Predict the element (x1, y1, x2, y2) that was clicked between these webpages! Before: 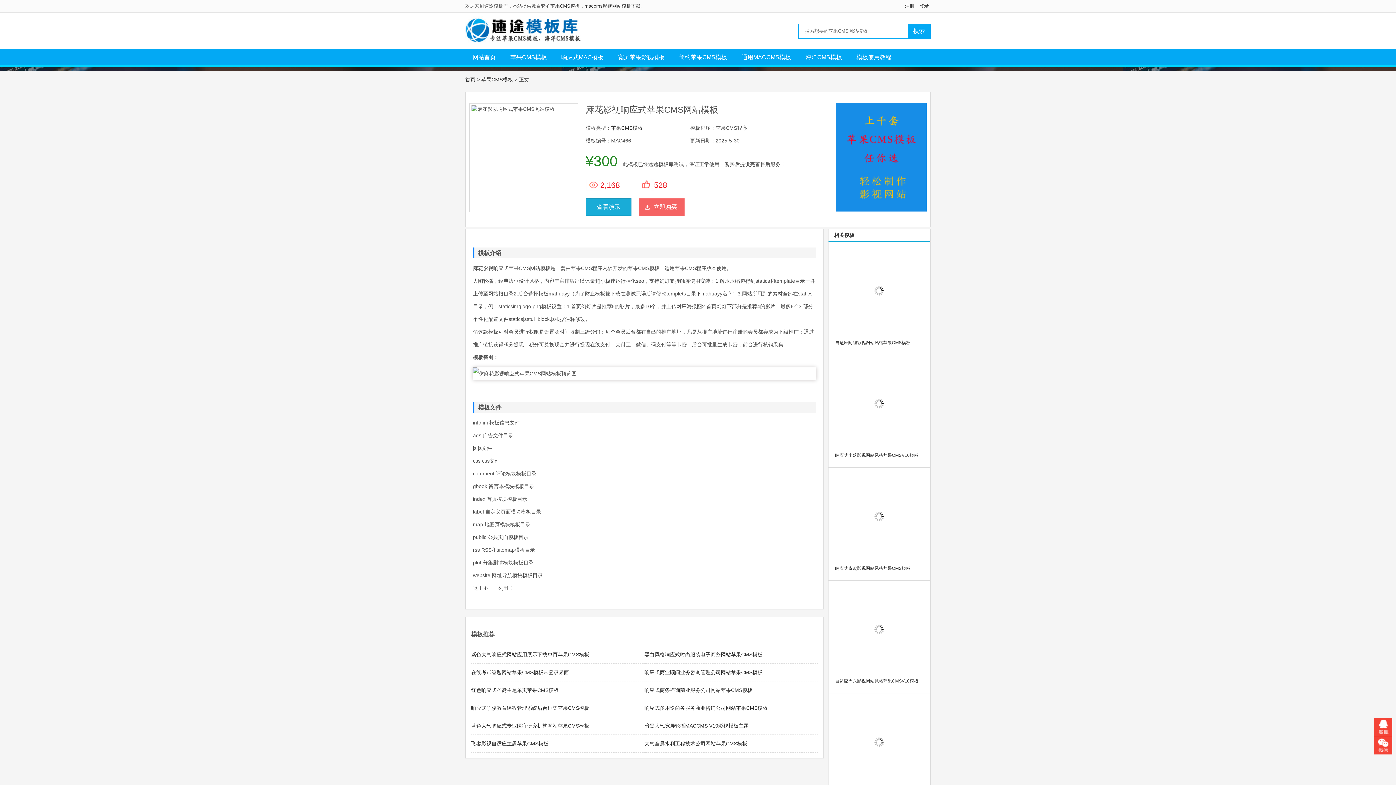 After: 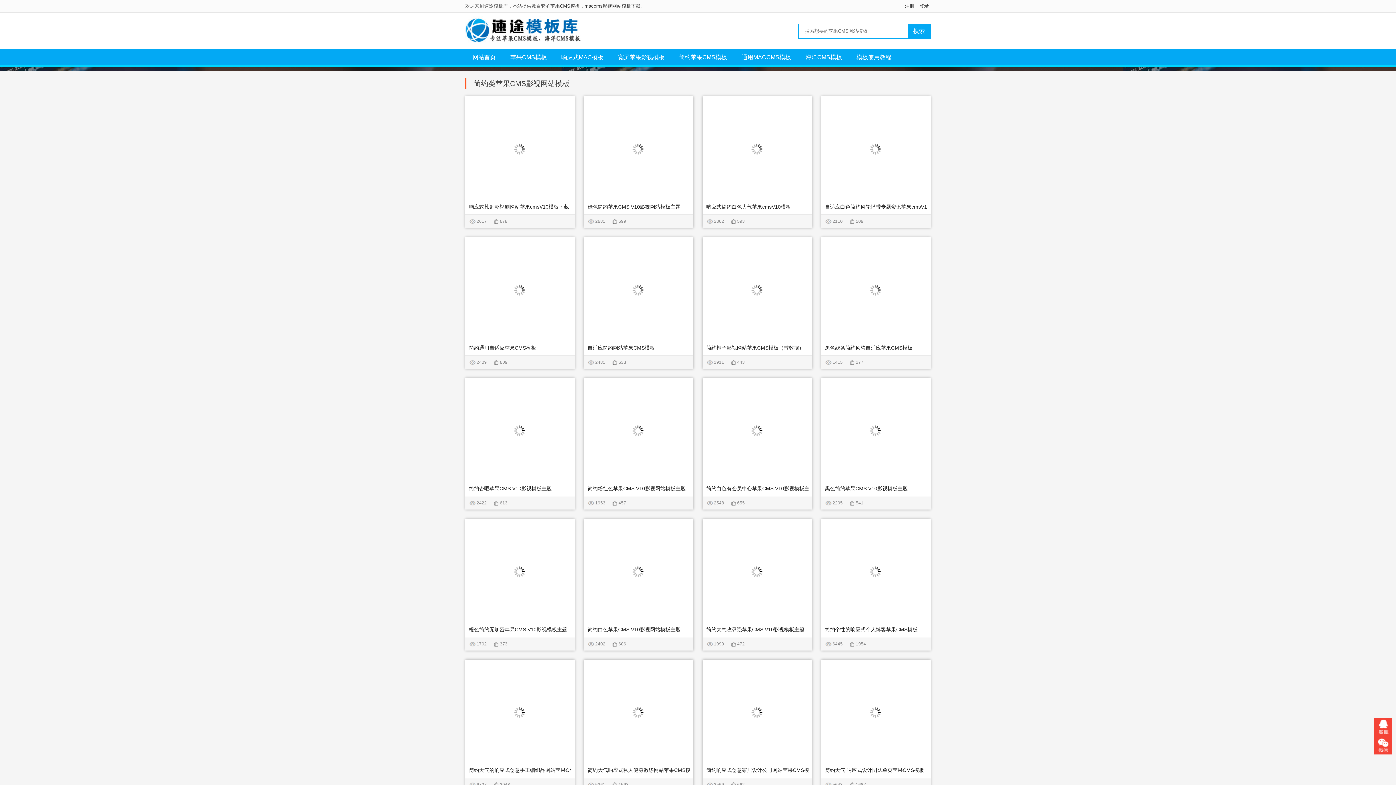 Action: bbox: (672, 49, 734, 65) label: 简约苹果CMS模板